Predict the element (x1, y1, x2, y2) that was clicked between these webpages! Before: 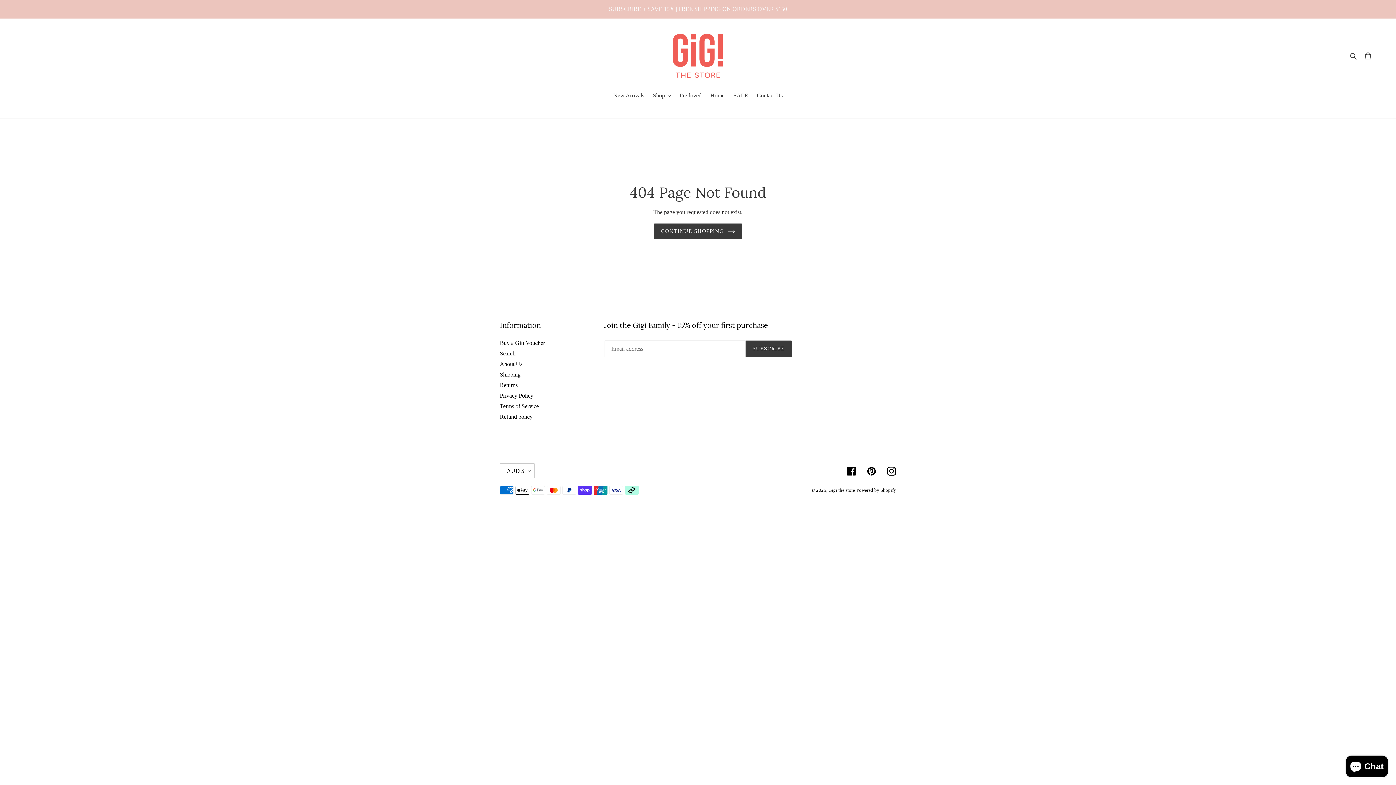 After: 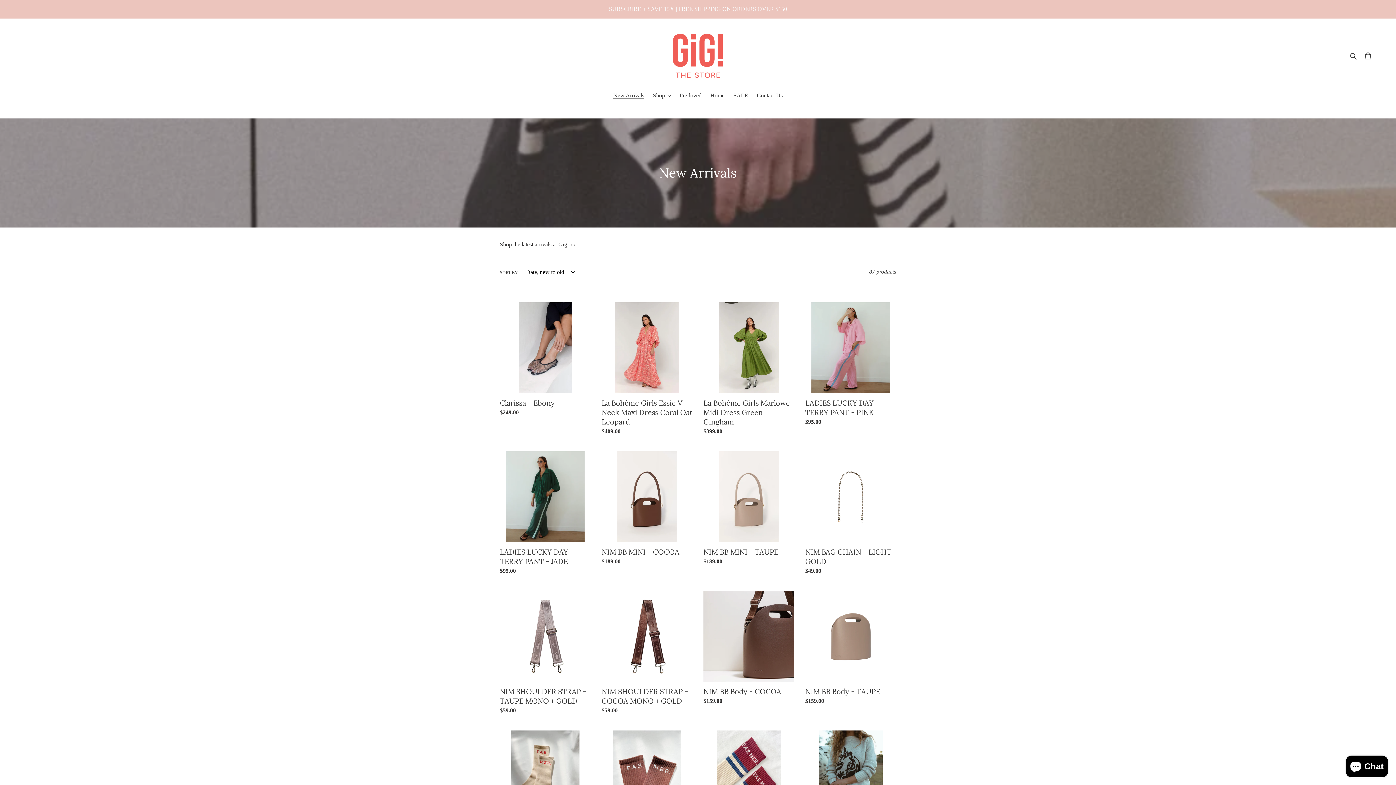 Action: label: New Arrivals bbox: (609, 91, 648, 101)